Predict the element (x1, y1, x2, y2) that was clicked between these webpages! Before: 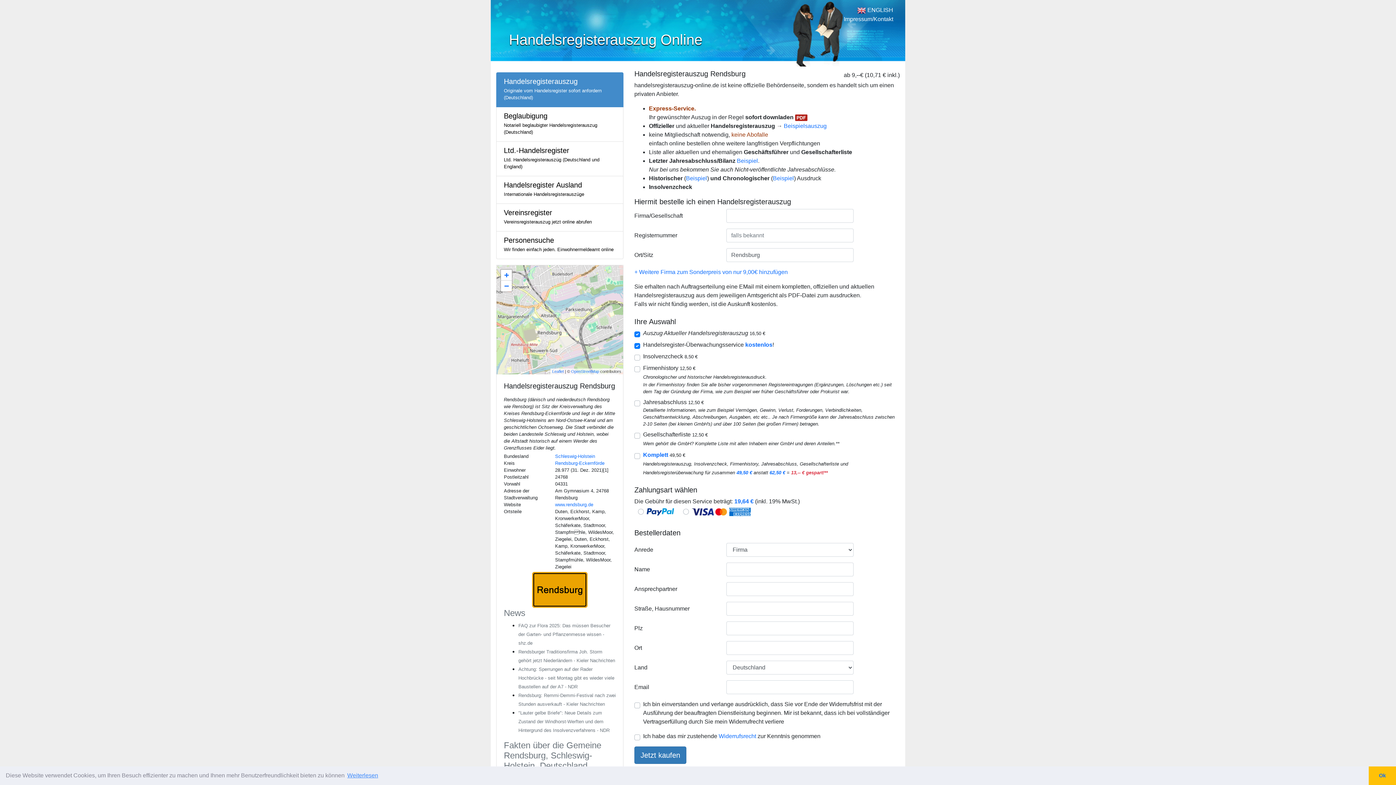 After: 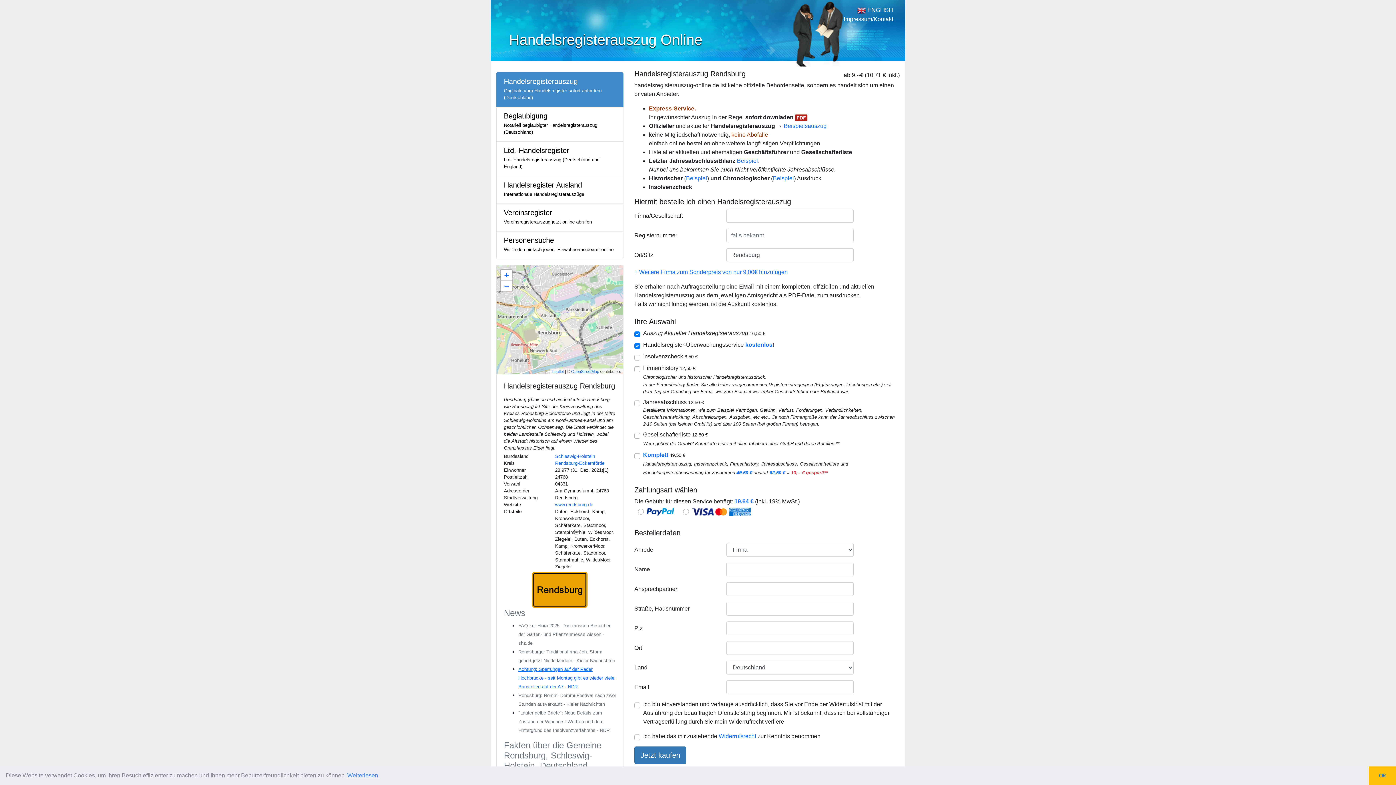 Action: bbox: (518, 666, 614, 689) label: Achtung: Sperrungen auf der Rader Hochbrücke - seit Montag gibt es wieder viele Baustellen auf der A7 - NDR